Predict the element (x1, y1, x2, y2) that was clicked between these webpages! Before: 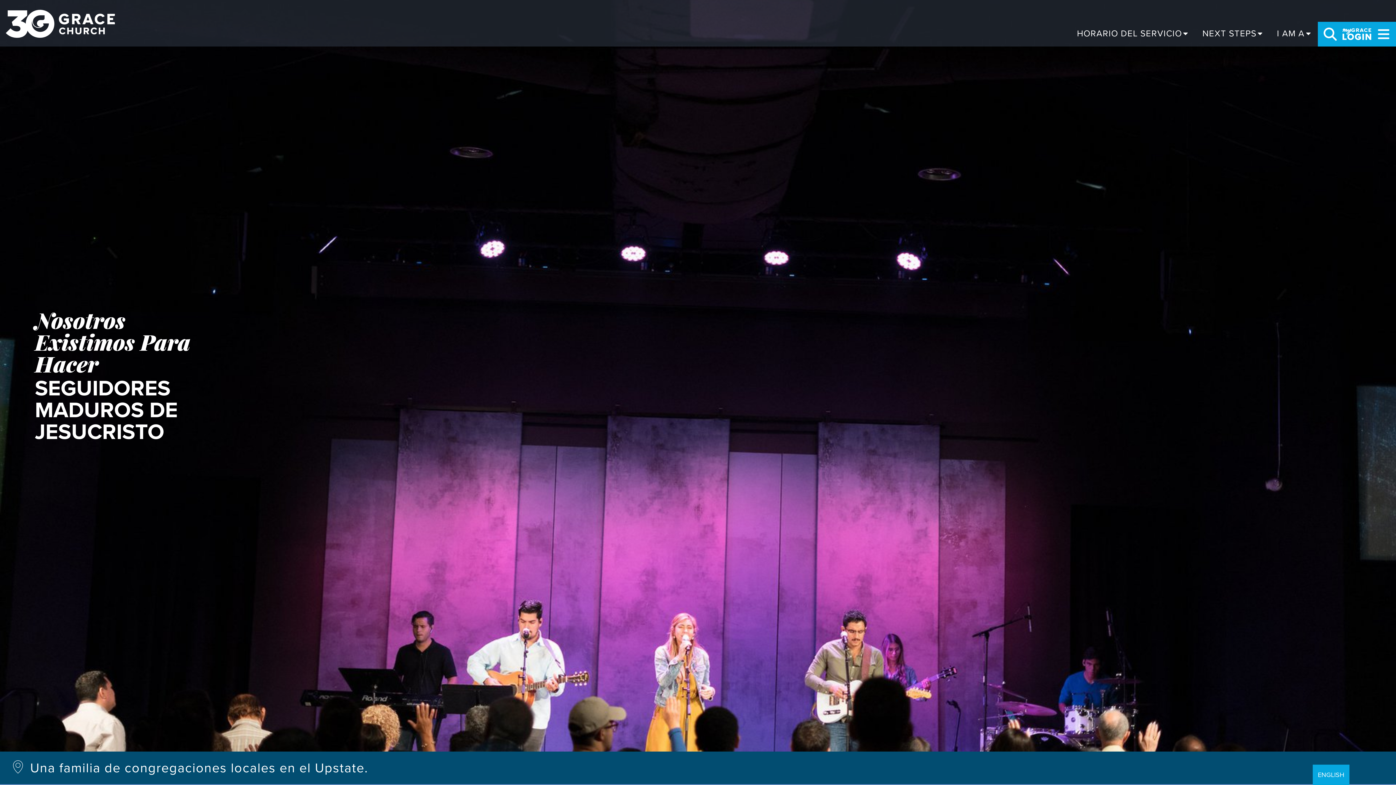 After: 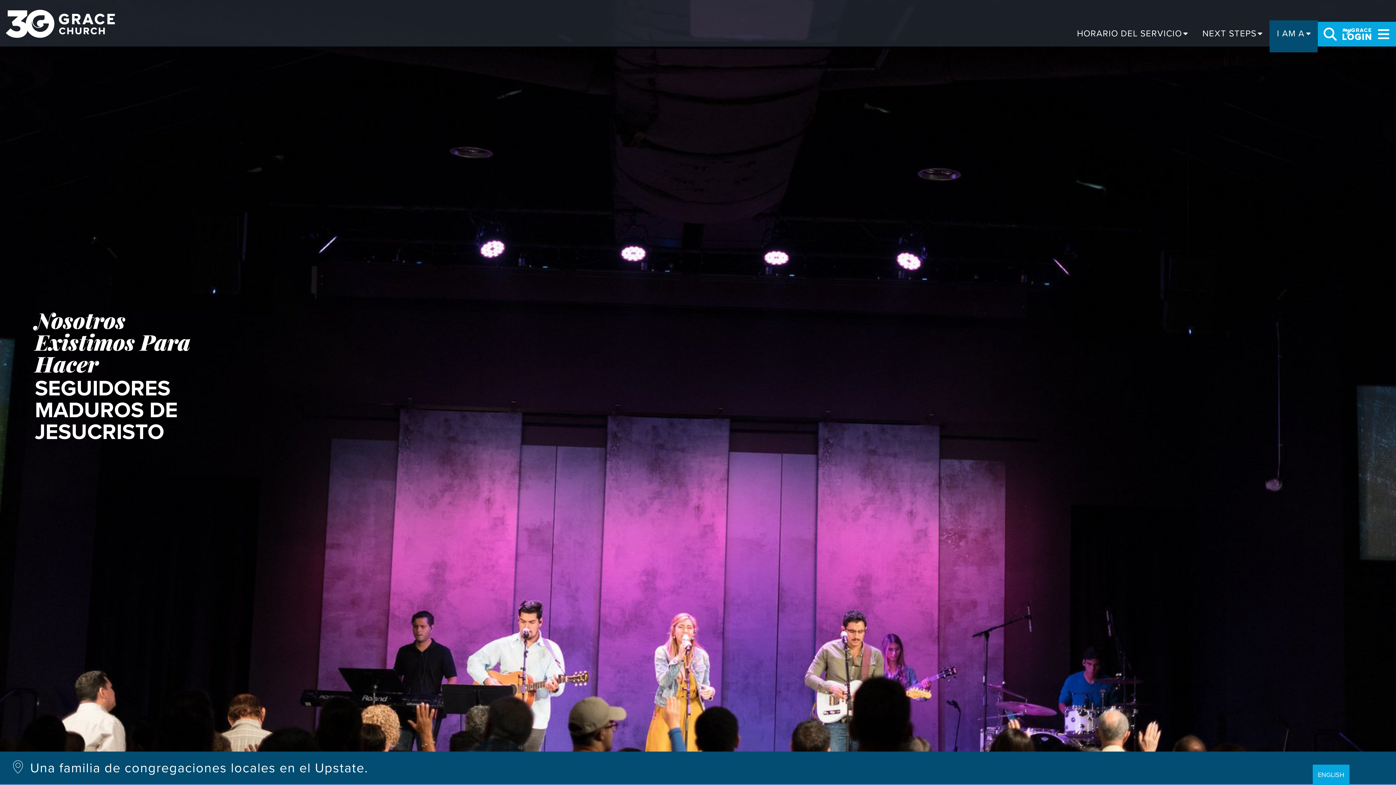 Action: label: I AM A bbox: (1269, 20, 1318, 46)